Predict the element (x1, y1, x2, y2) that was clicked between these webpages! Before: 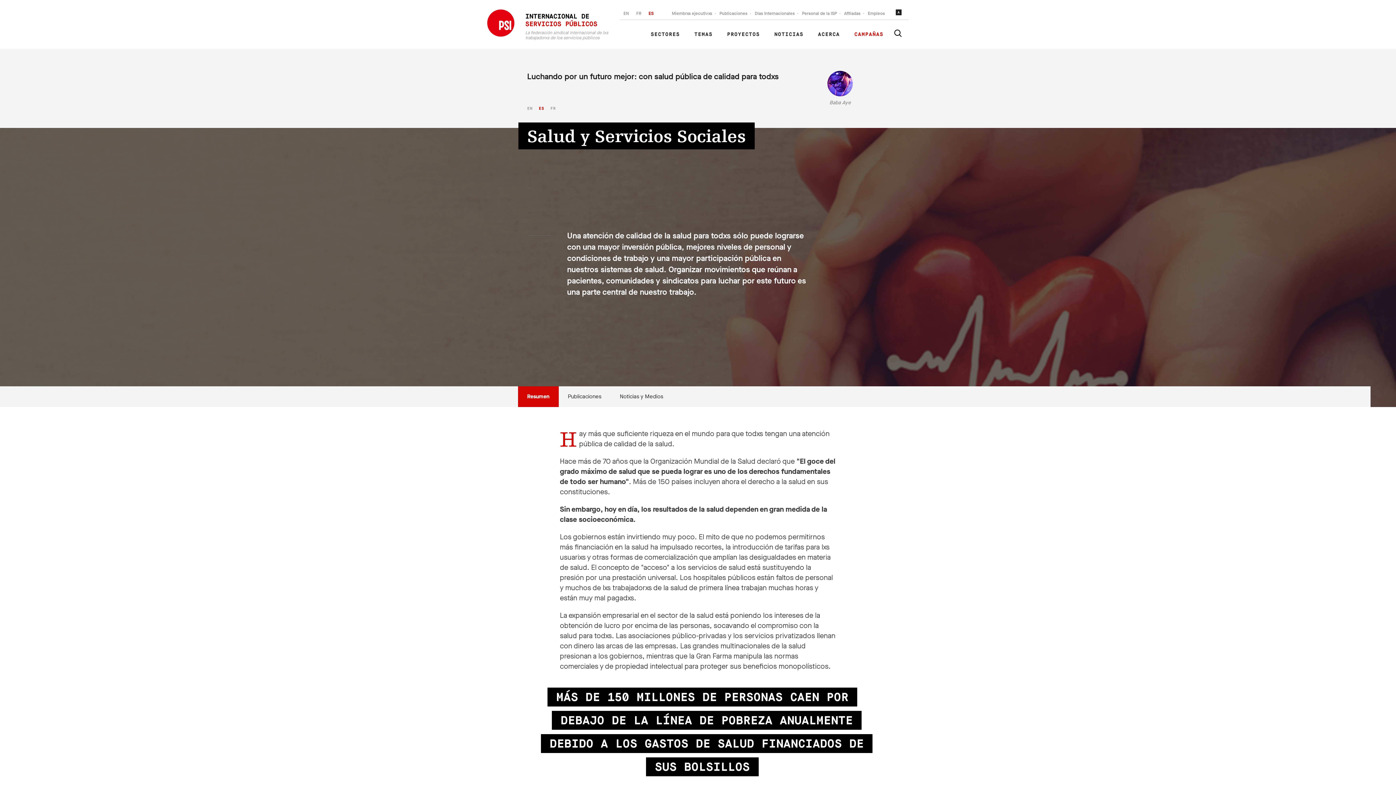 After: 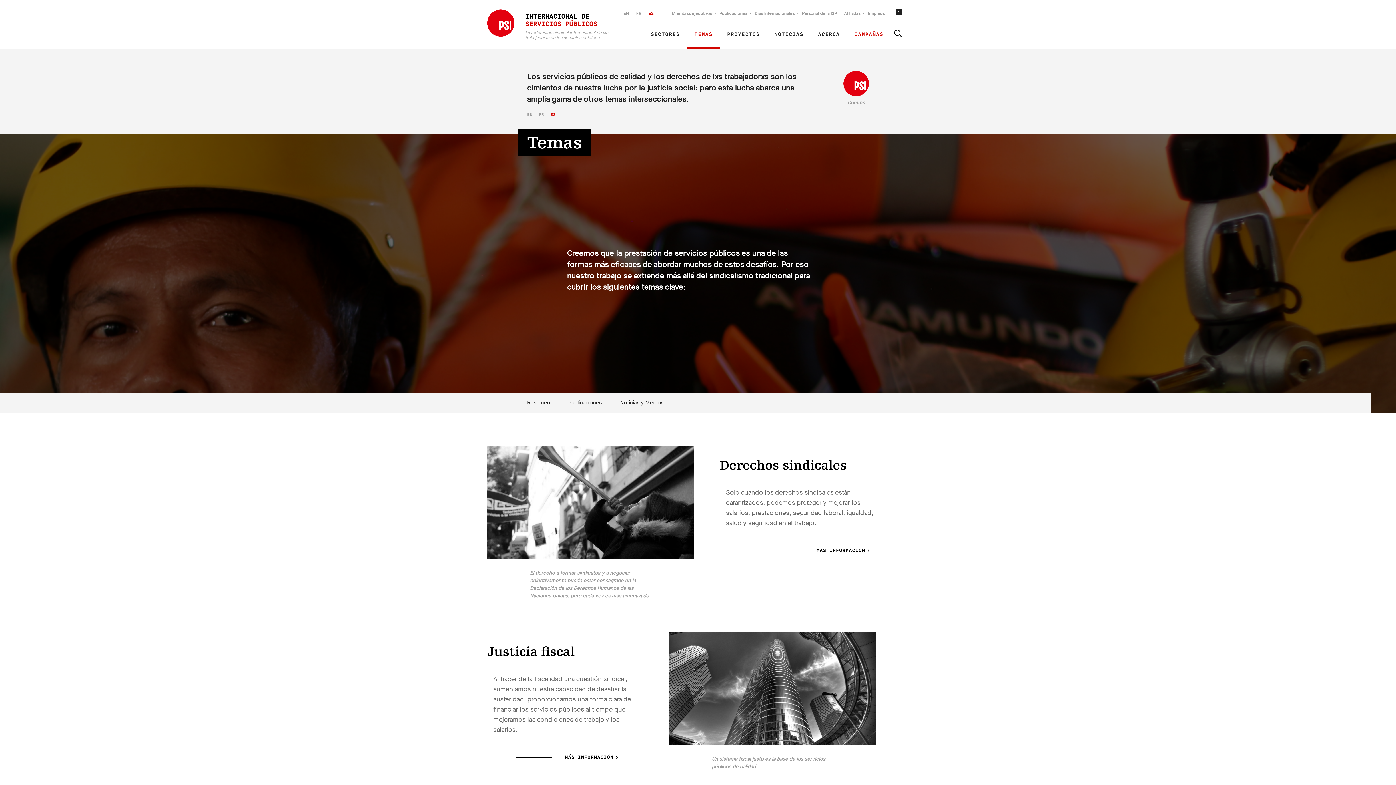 Action: bbox: (687, 20, 720, 49) label: TEMAS